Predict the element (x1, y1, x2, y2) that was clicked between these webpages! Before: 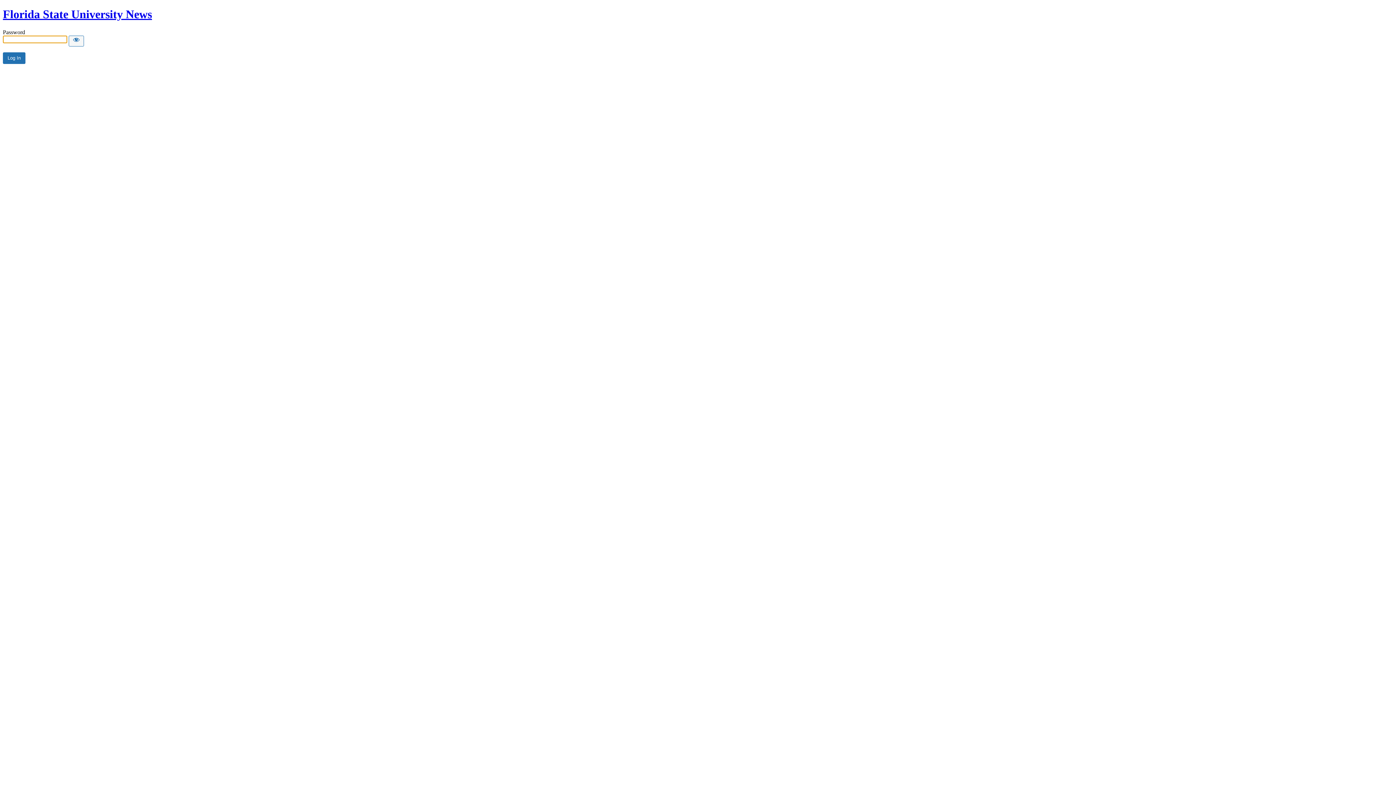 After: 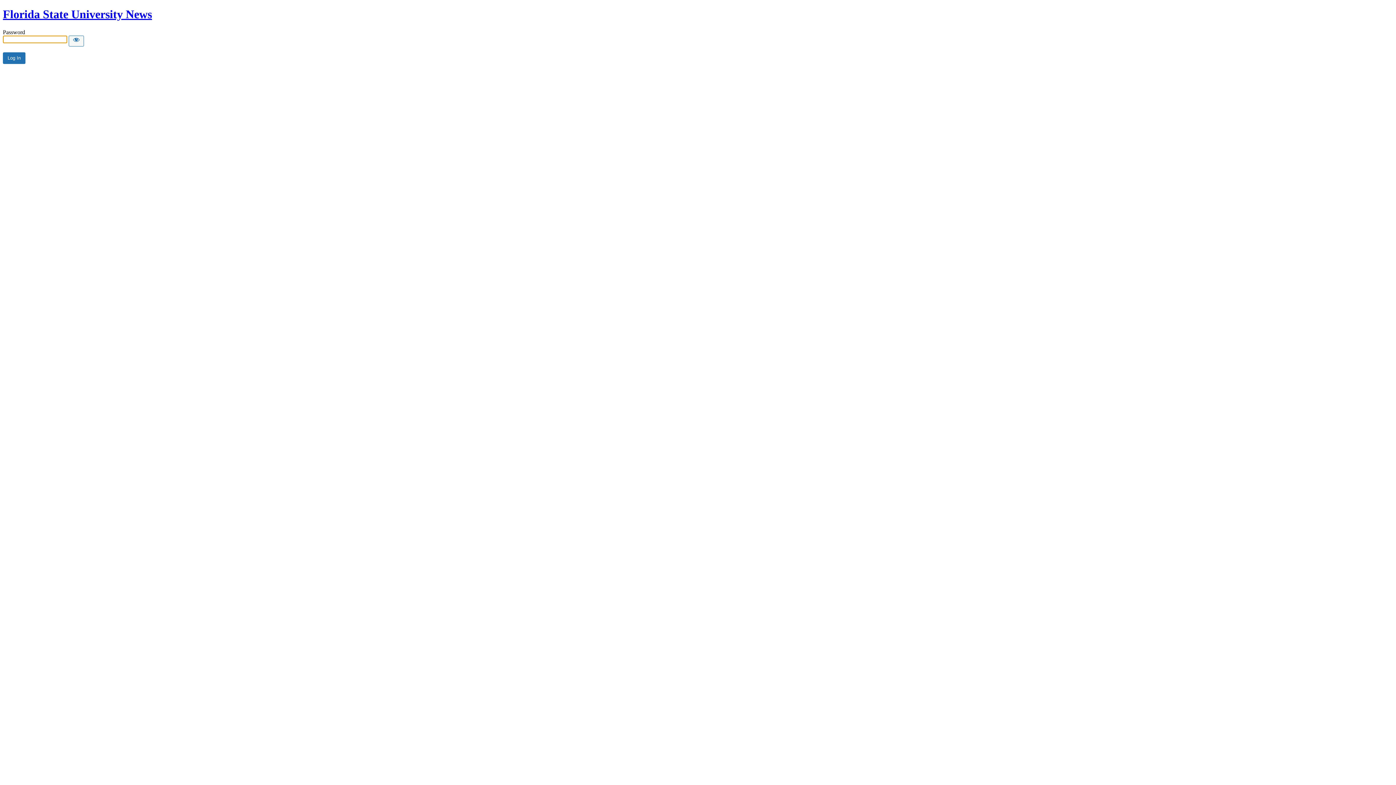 Action: label: Florida State University News bbox: (2, 7, 152, 20)